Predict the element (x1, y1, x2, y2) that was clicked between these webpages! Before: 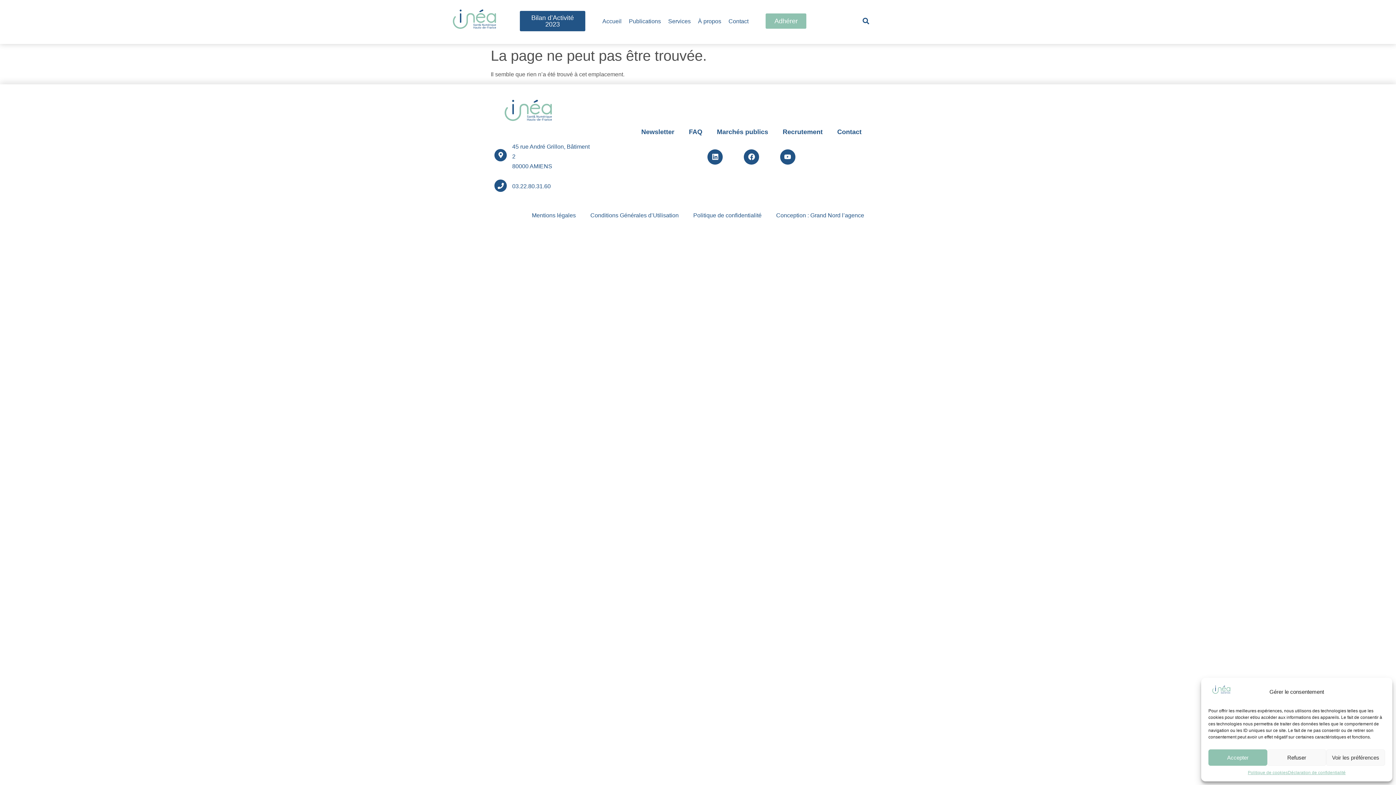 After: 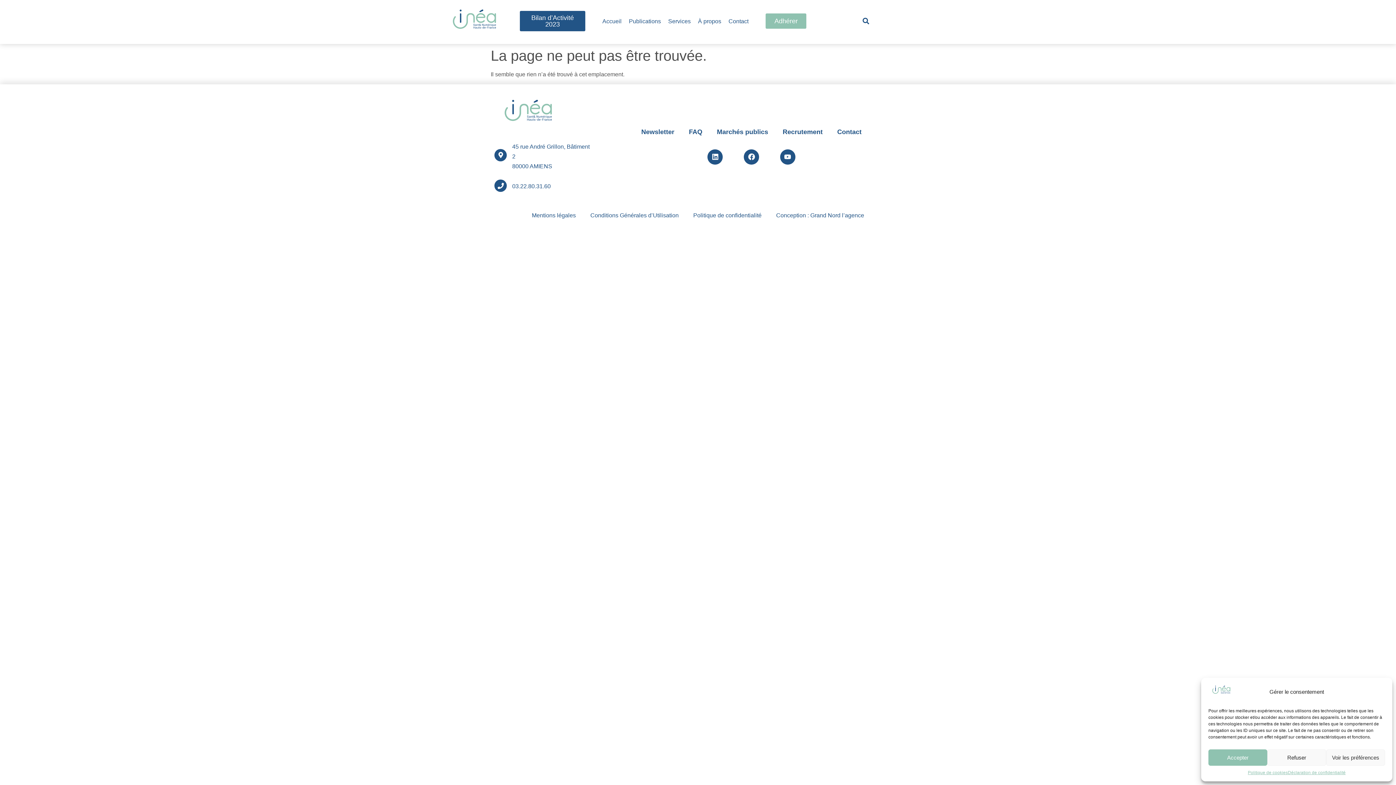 Action: label: Bilan d’Activité 2023 bbox: (519, 10, 585, 31)